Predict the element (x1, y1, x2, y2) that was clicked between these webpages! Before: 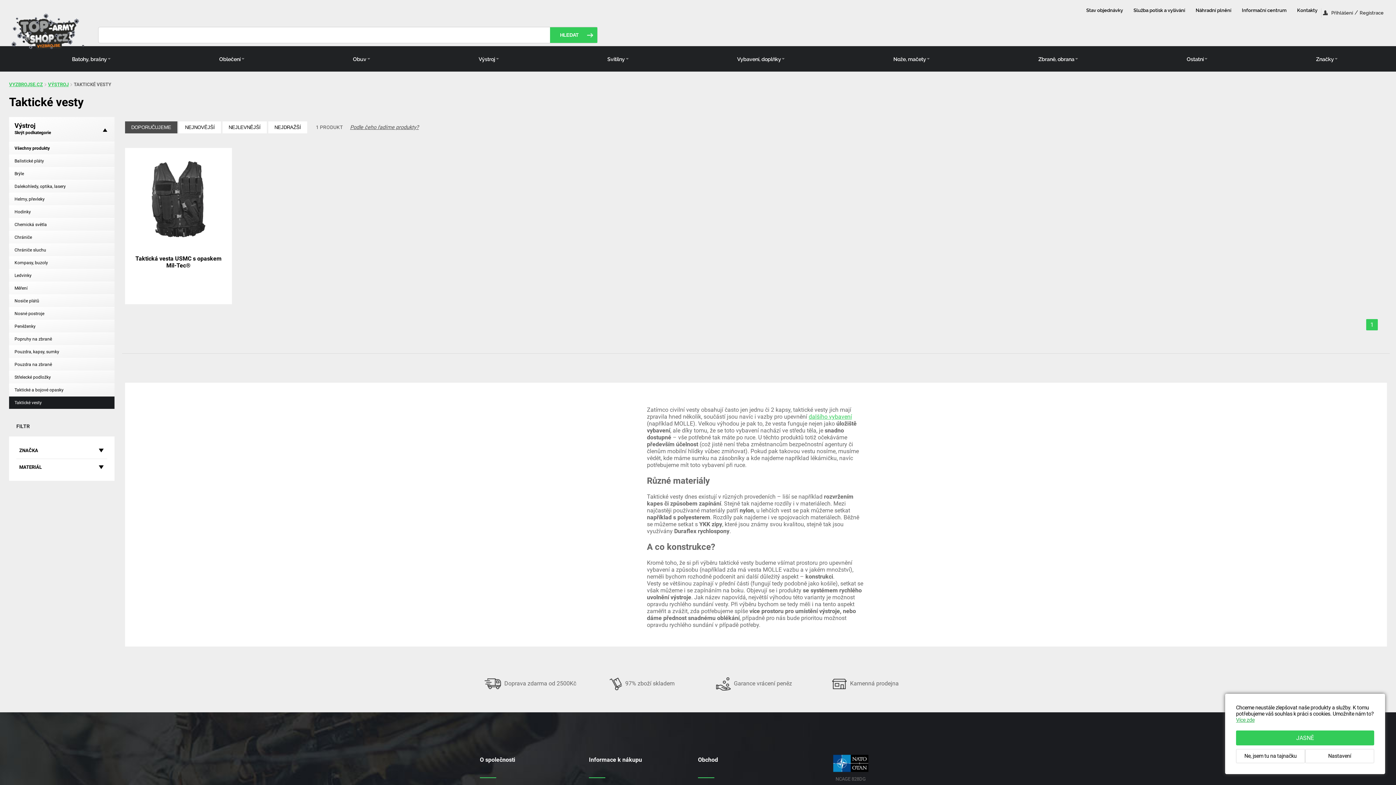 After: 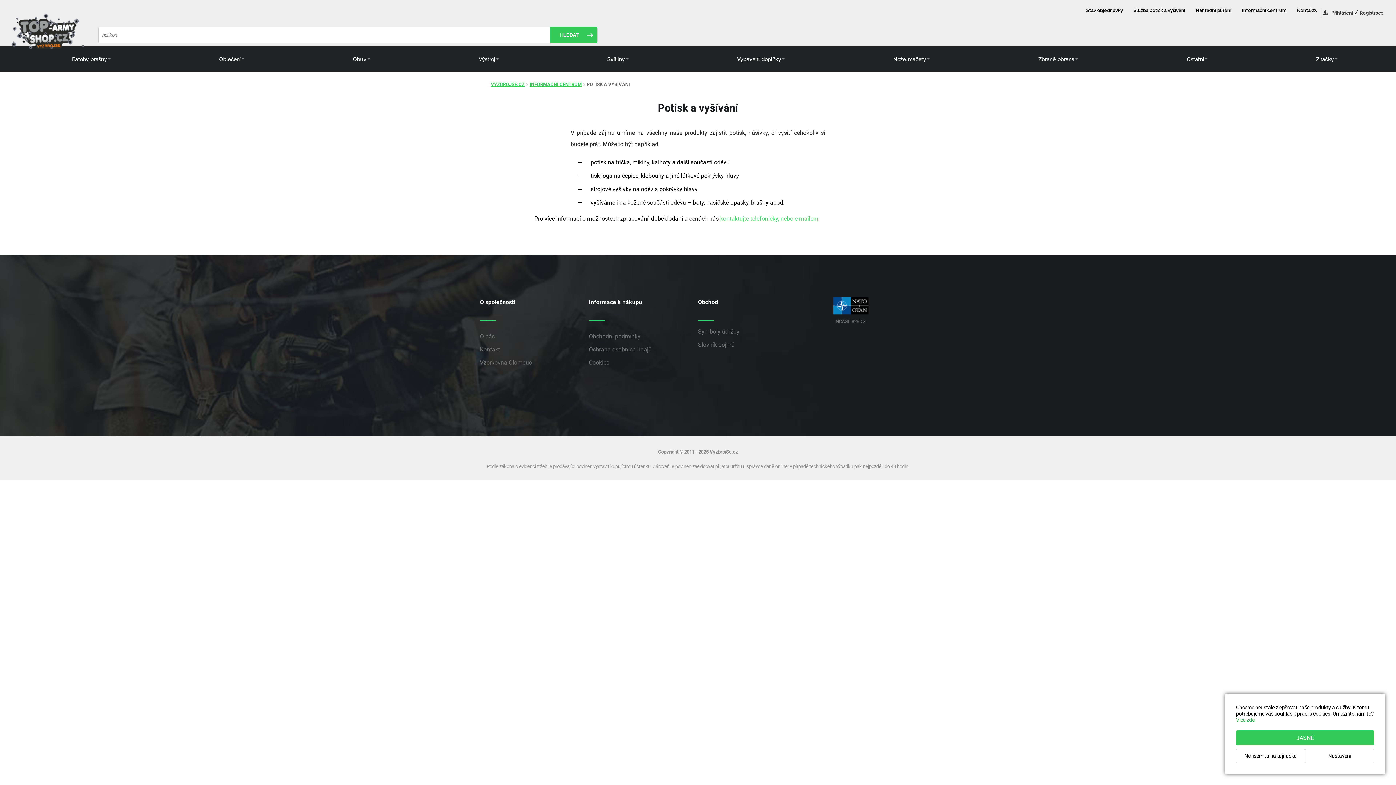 Action: bbox: (1133, 7, 1185, 14) label: Služba potisk a vyšívání